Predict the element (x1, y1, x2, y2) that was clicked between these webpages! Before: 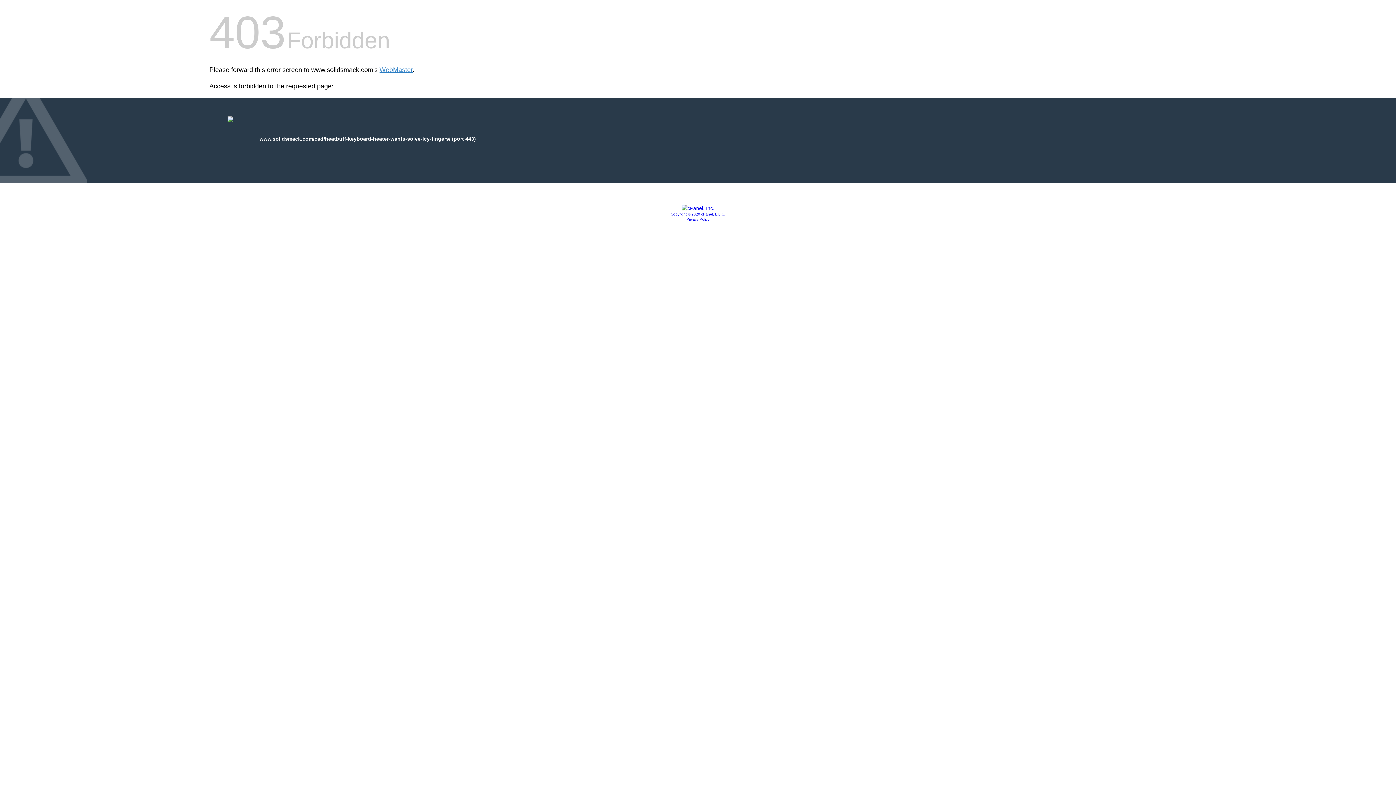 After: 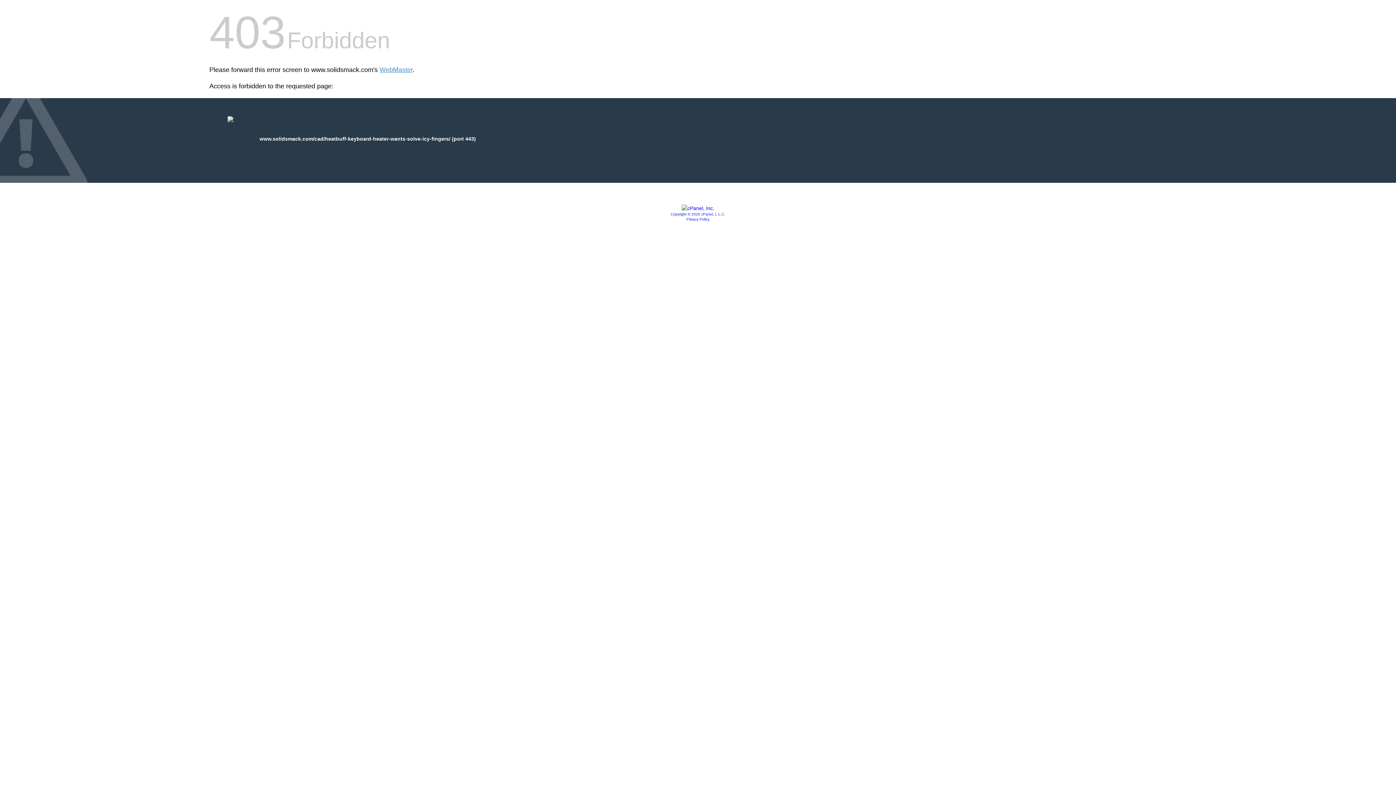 Action: bbox: (686, 217, 709, 221) label: Privacy Policy